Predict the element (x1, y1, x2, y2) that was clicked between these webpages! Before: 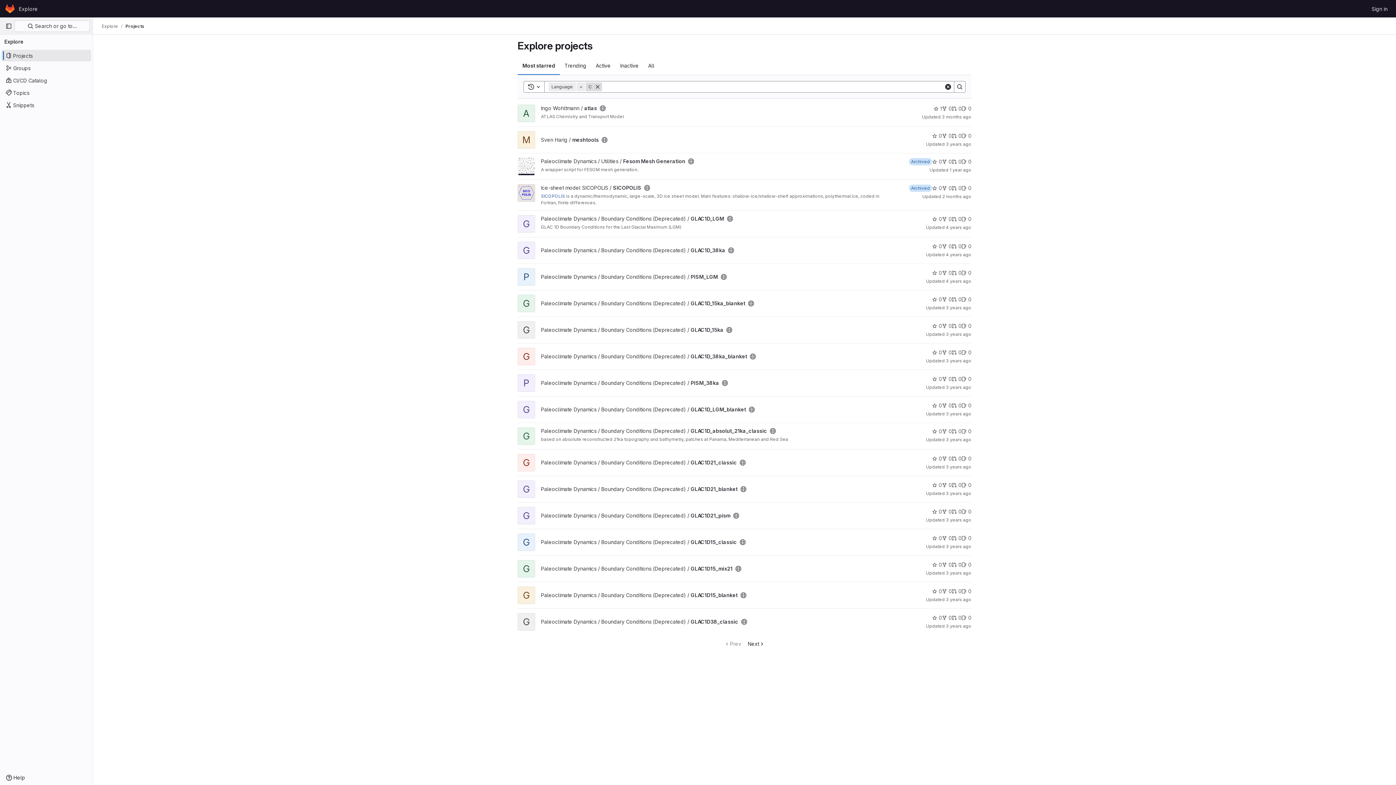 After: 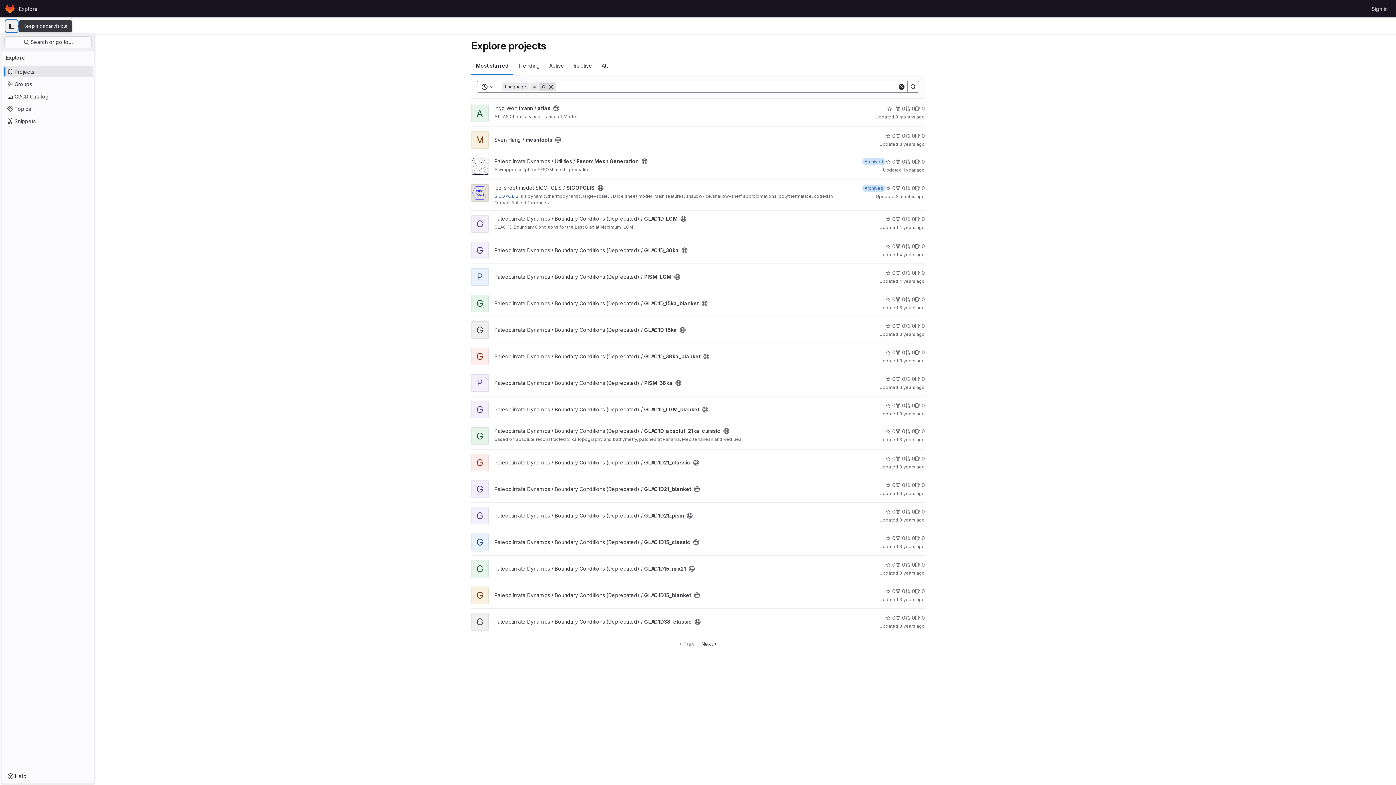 Action: bbox: (2, 20, 14, 32) label: Primary navigation sidebar